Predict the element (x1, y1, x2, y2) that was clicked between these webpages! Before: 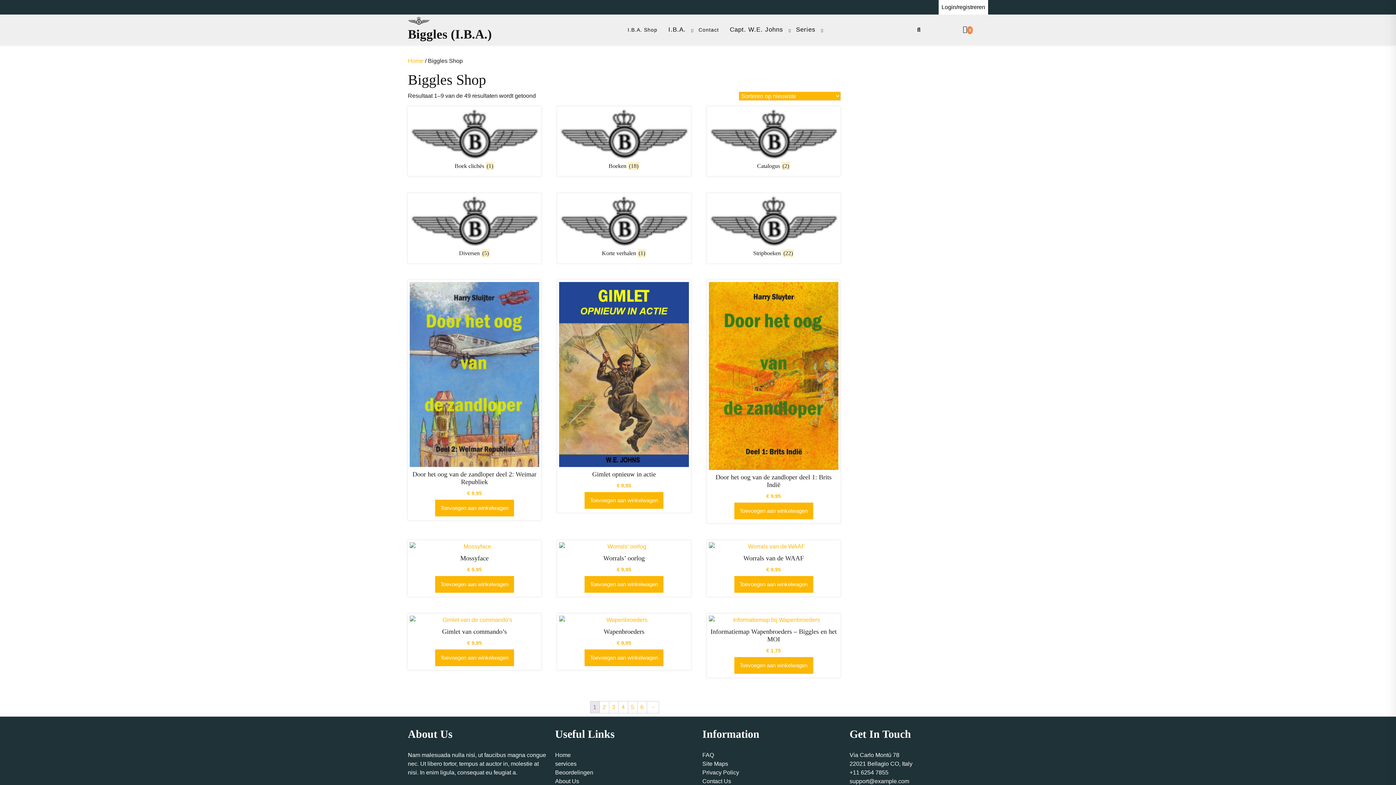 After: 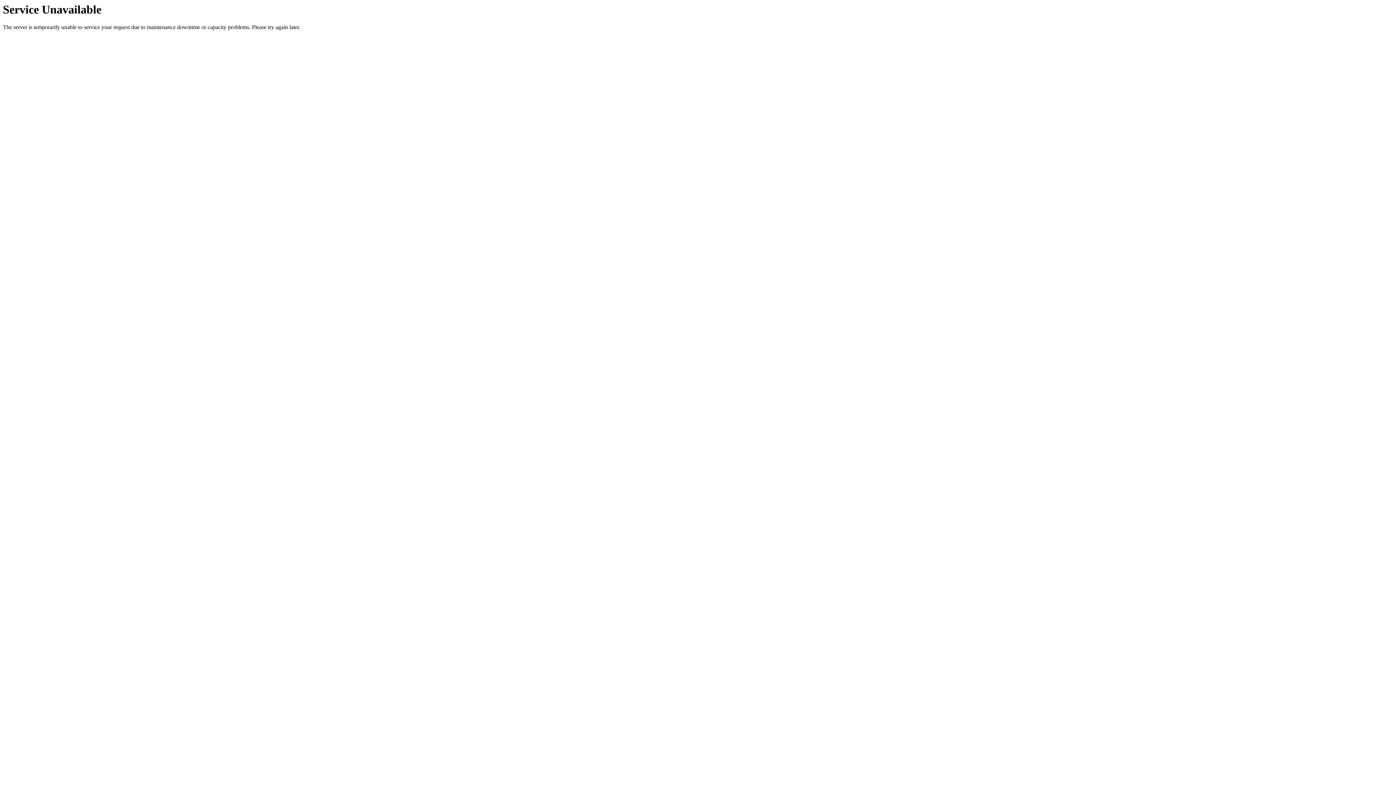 Action: label: Mossyface
€ 9,95 bbox: (409, 542, 539, 573)